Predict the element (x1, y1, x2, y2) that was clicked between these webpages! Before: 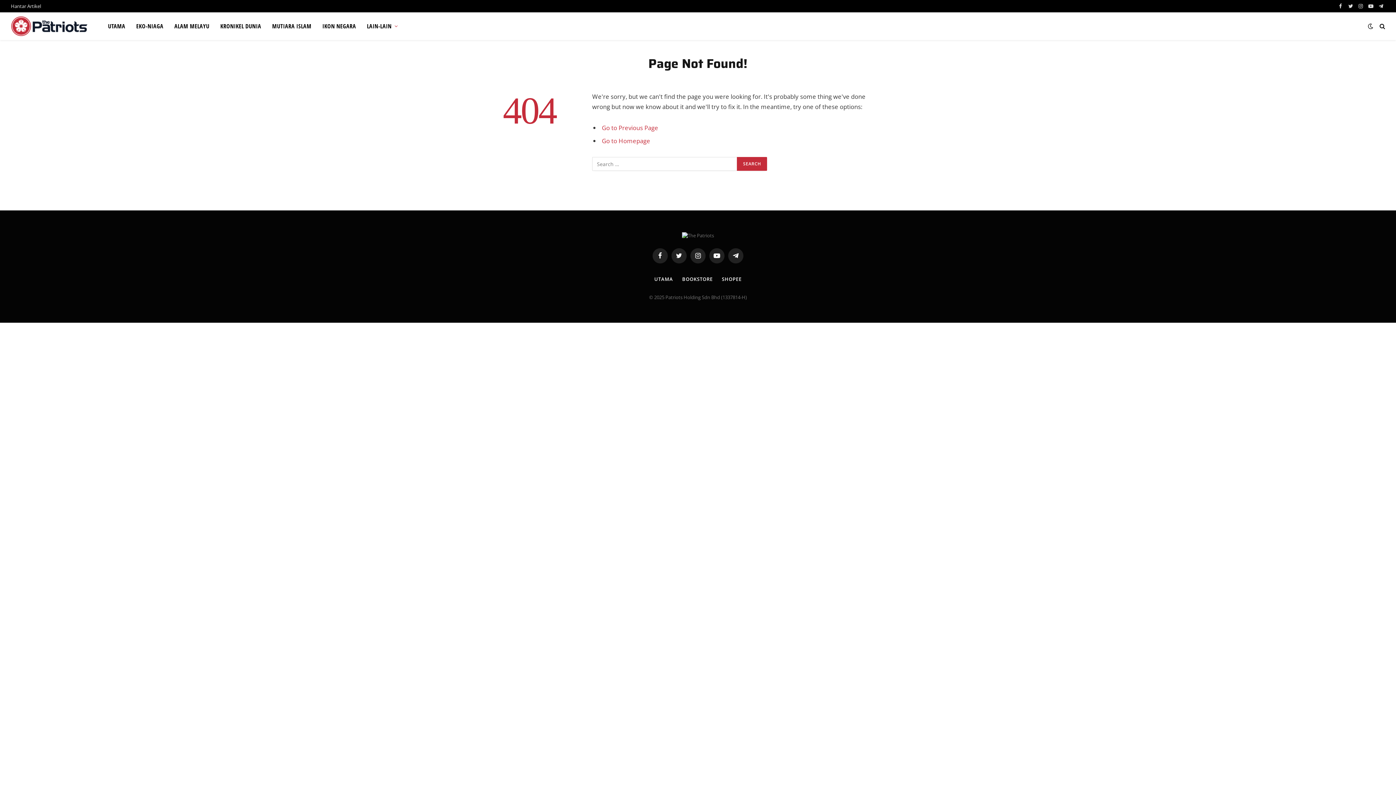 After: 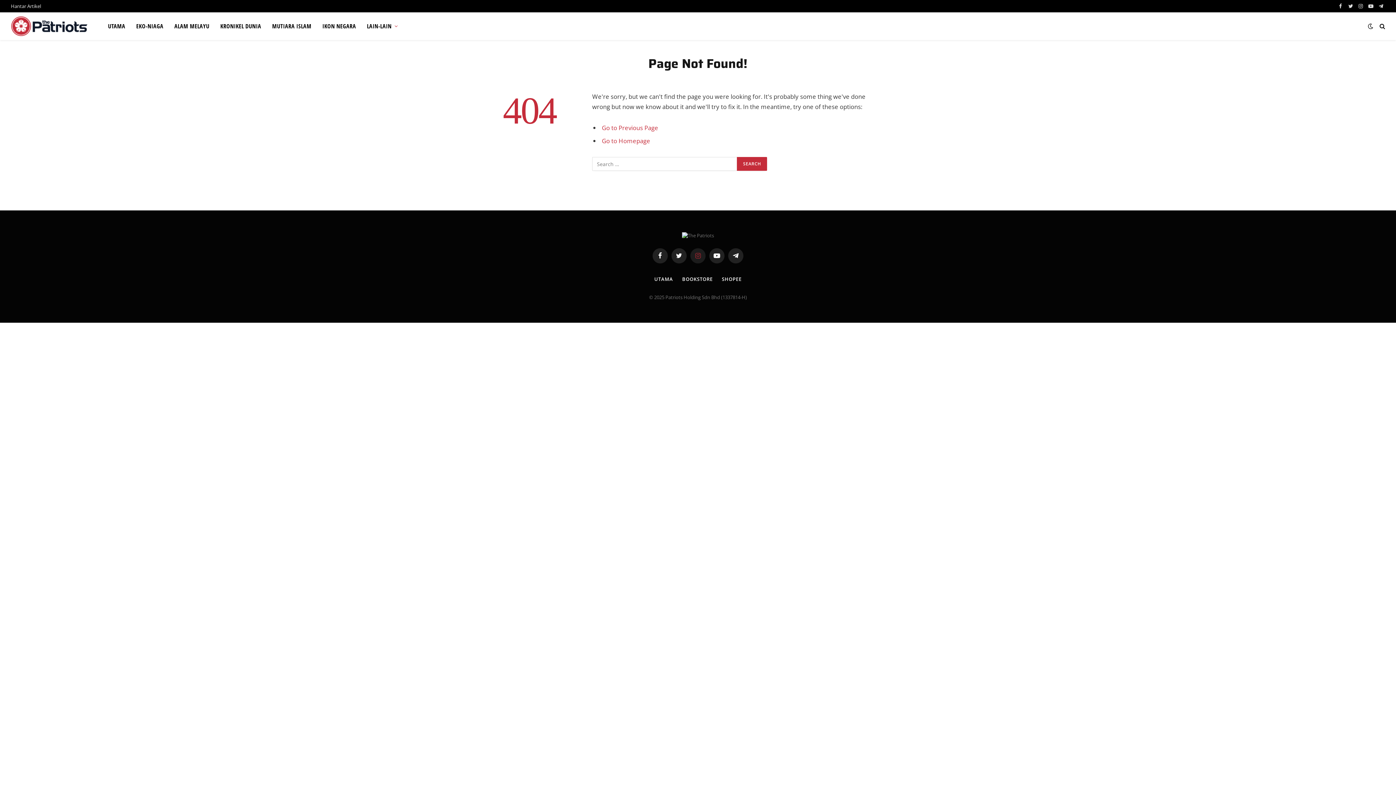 Action: bbox: (690, 248, 705, 263) label: Instagram